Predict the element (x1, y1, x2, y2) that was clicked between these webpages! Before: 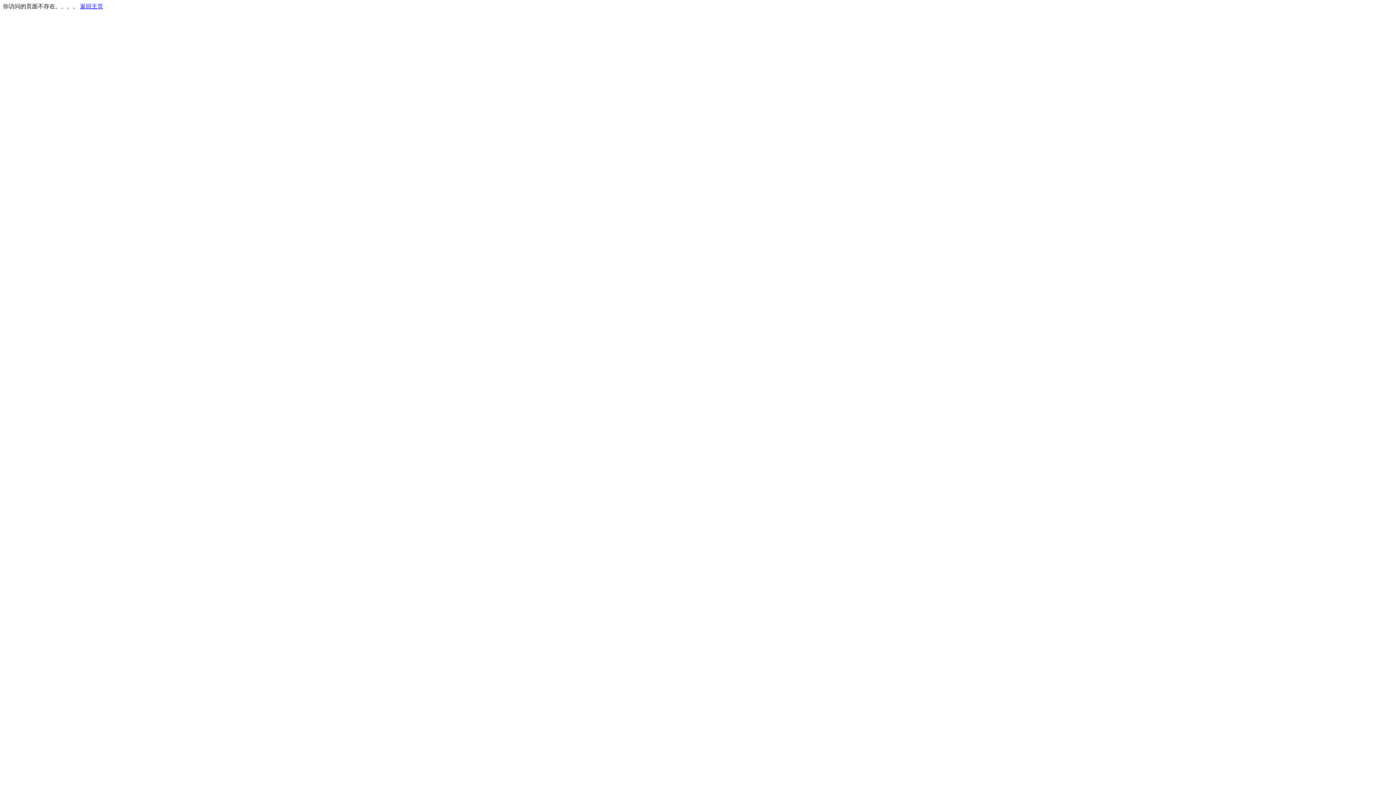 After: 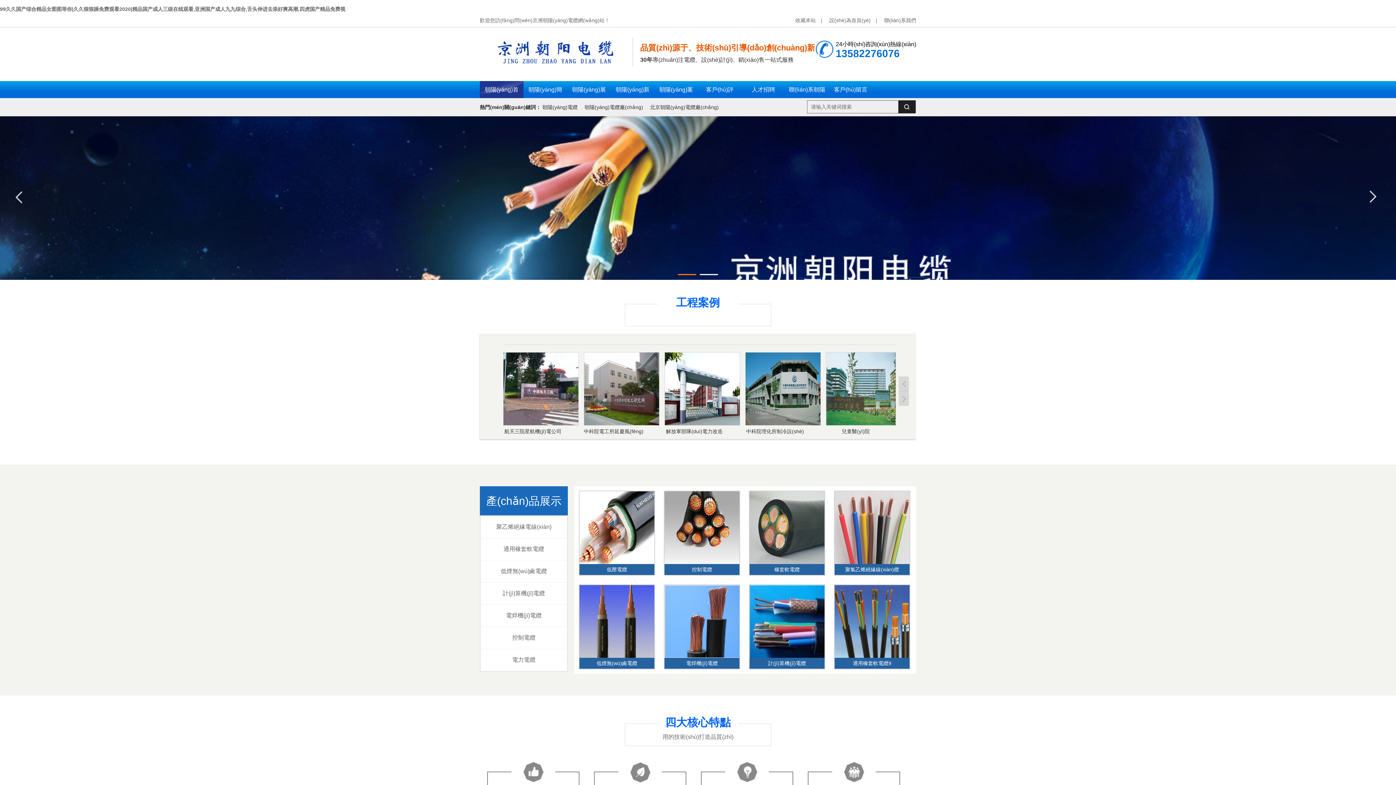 Action: label: 返回主页 bbox: (80, 3, 103, 9)